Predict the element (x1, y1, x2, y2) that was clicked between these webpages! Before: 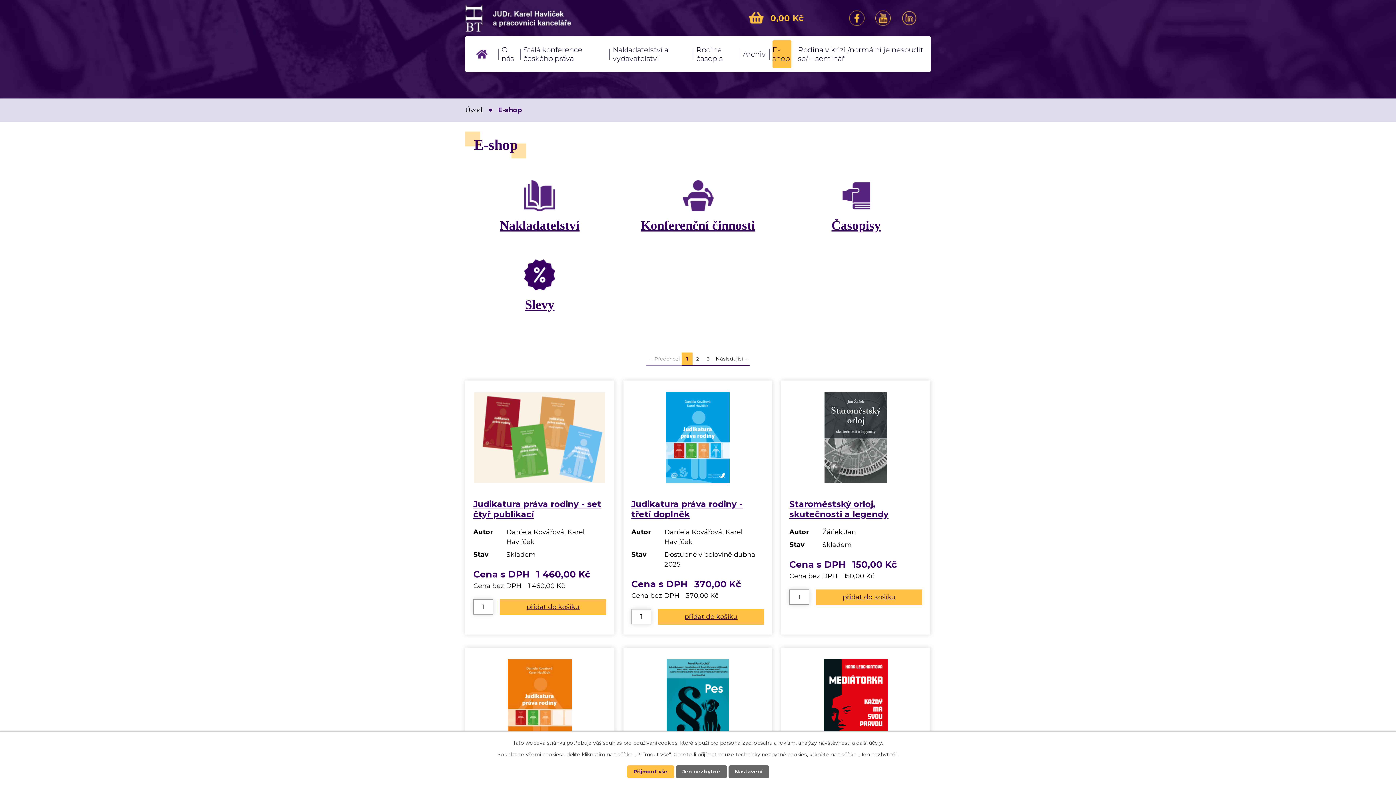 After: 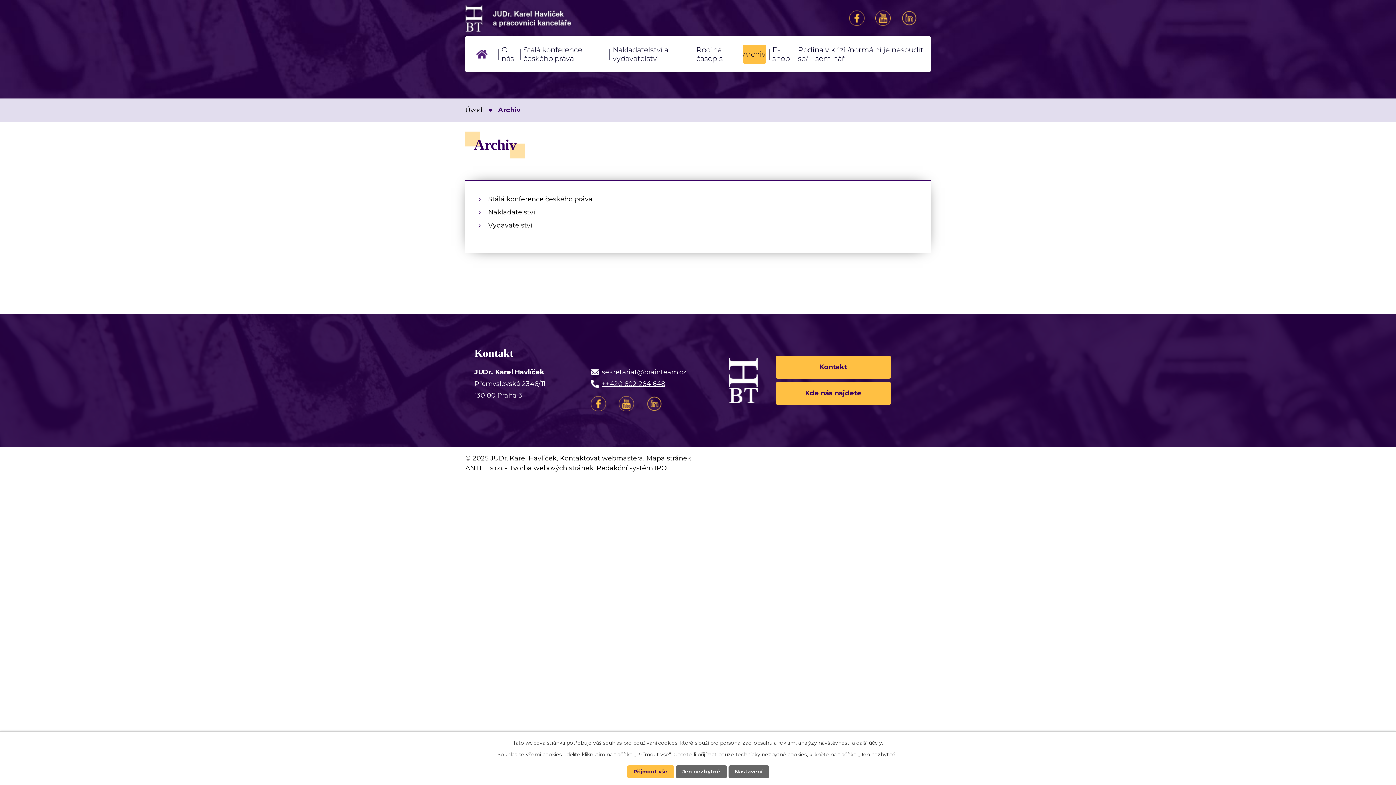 Action: label: Archiv bbox: (743, 44, 766, 63)